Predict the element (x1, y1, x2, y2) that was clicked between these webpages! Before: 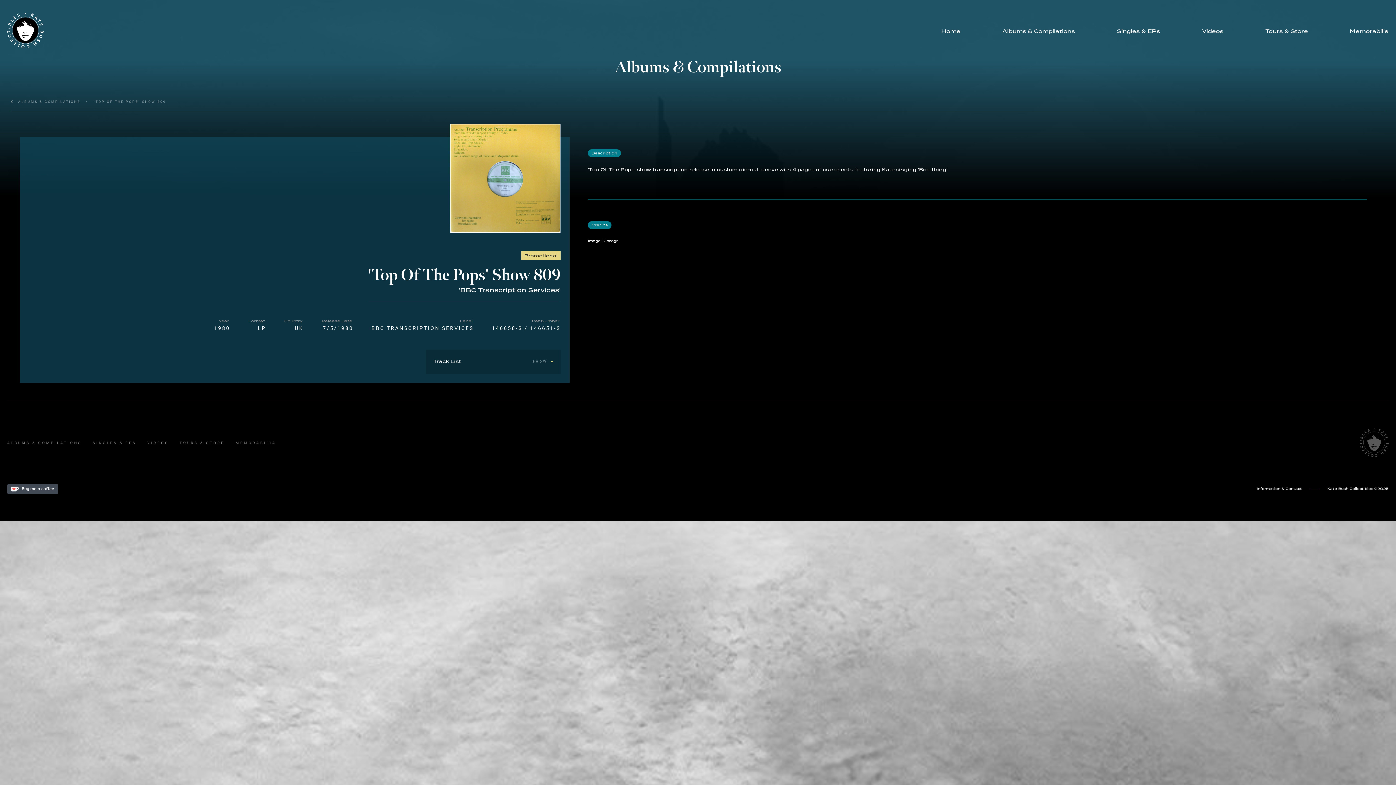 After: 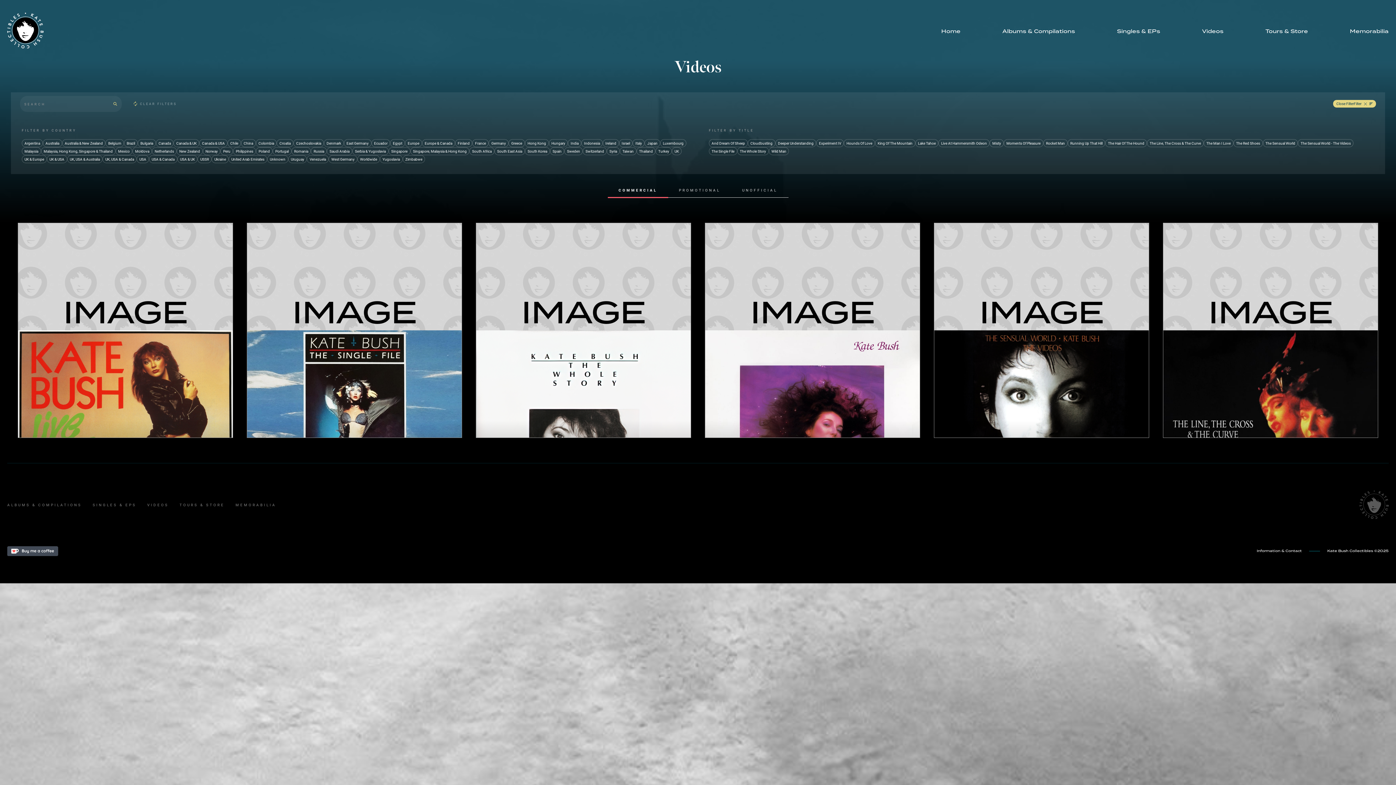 Action: label: VIDEOS bbox: (147, 433, 179, 452)